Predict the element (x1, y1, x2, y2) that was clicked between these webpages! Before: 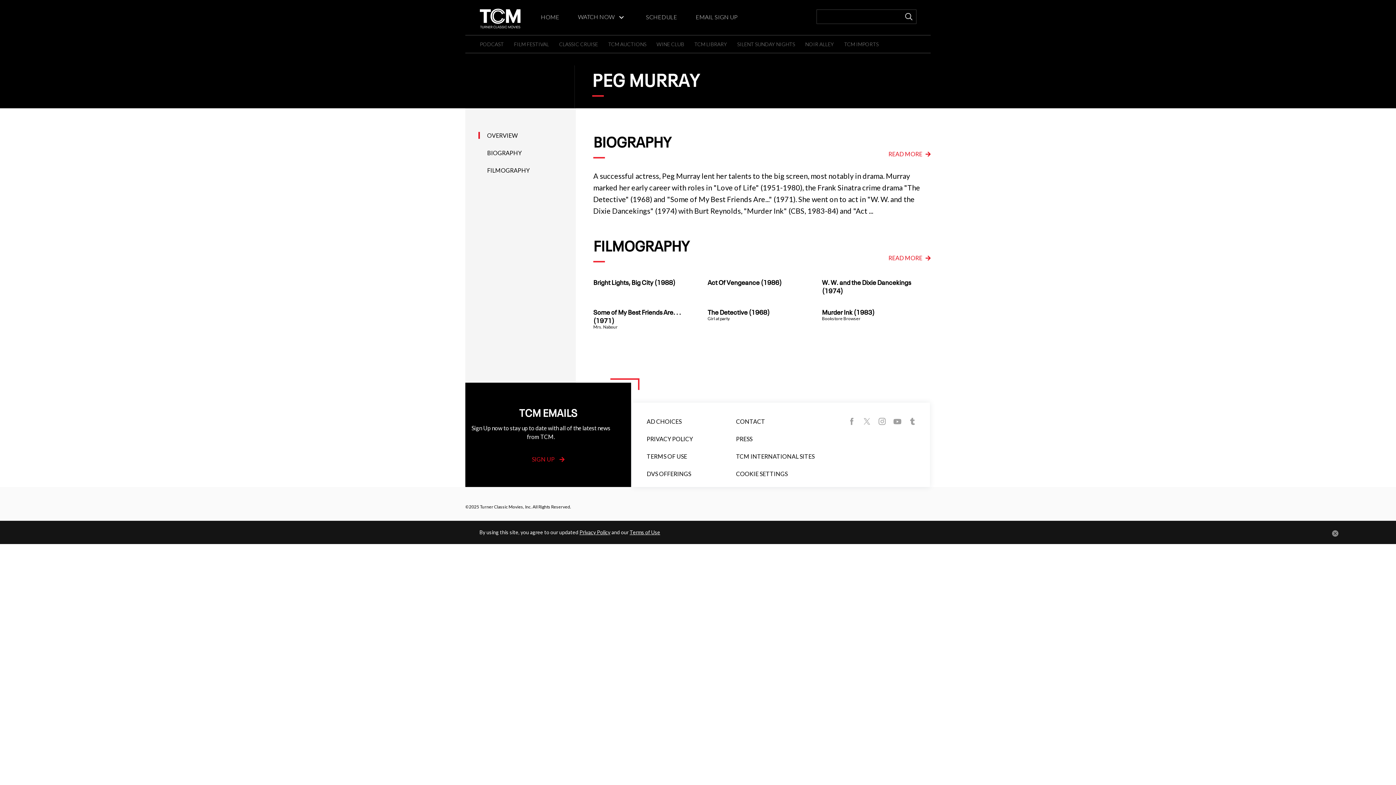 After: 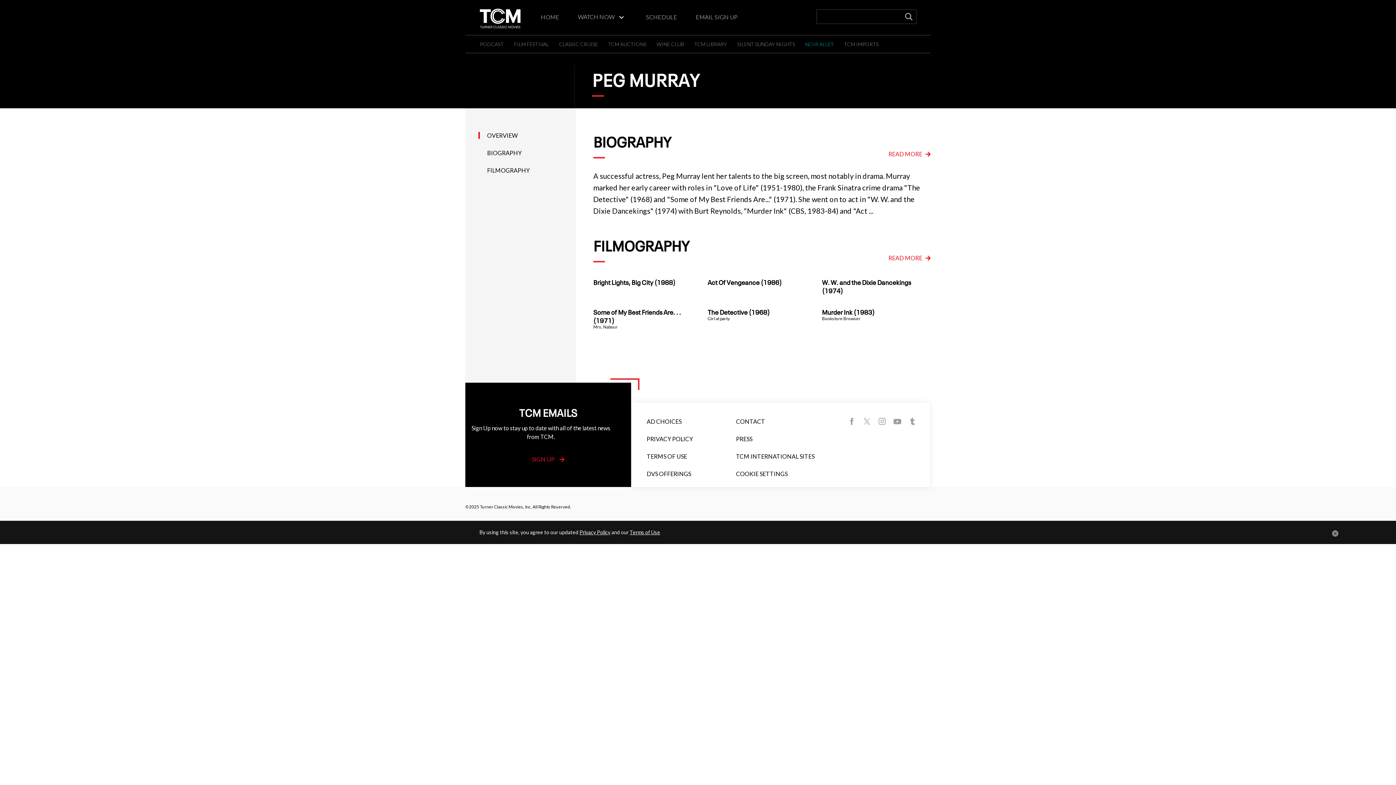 Action: label: NOIR ALLEY bbox: (805, 41, 834, 47)